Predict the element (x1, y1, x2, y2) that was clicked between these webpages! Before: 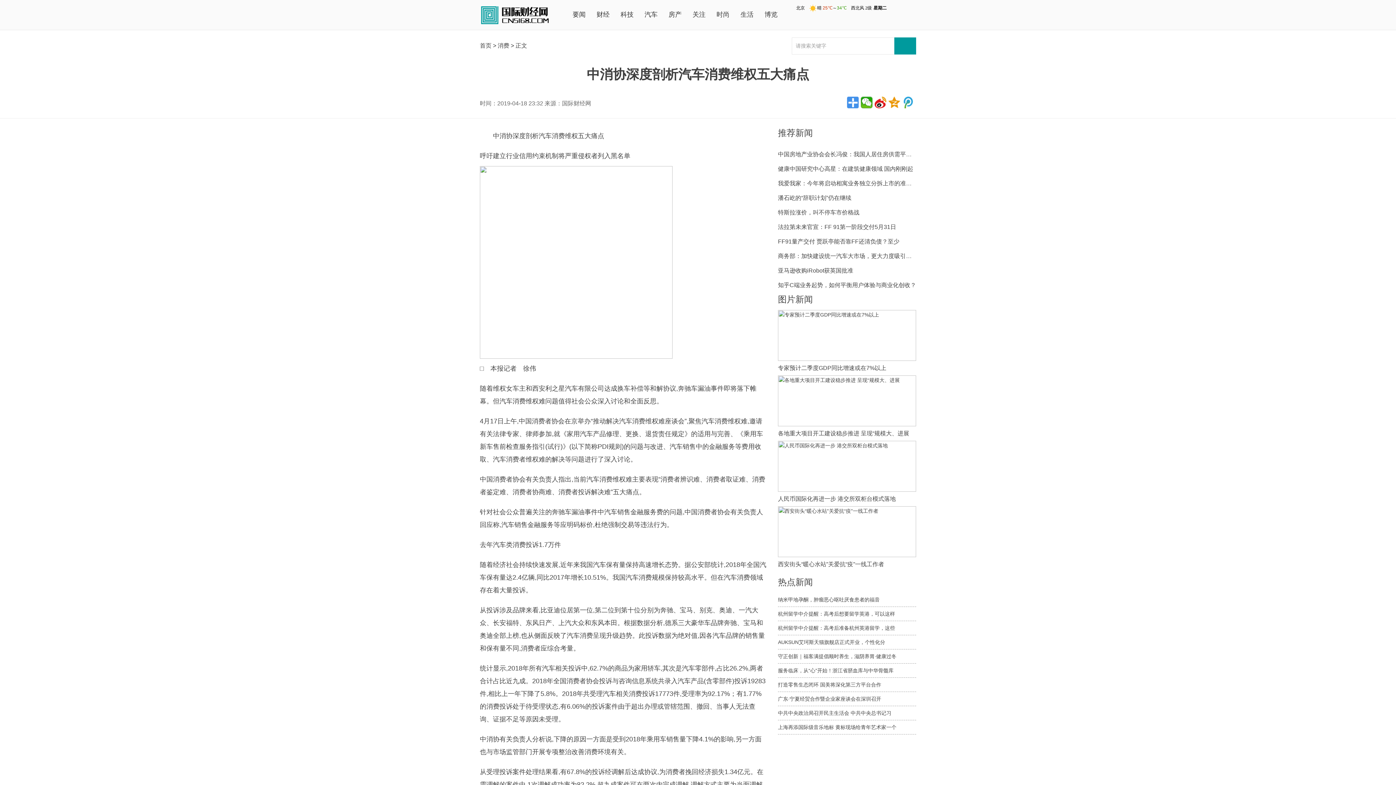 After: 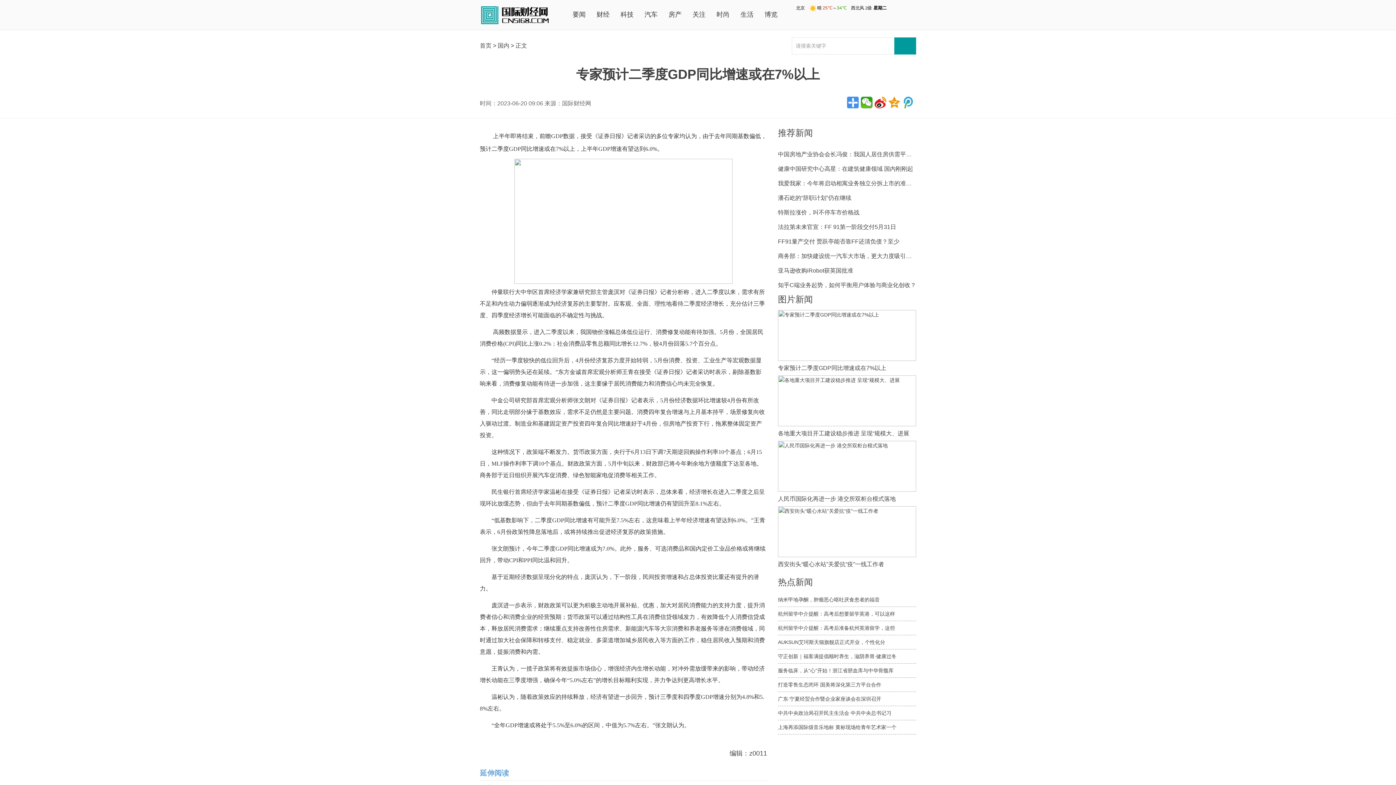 Action: label: 专家预计二季度GDP同比增速或在7%以上 bbox: (778, 354, 916, 375)